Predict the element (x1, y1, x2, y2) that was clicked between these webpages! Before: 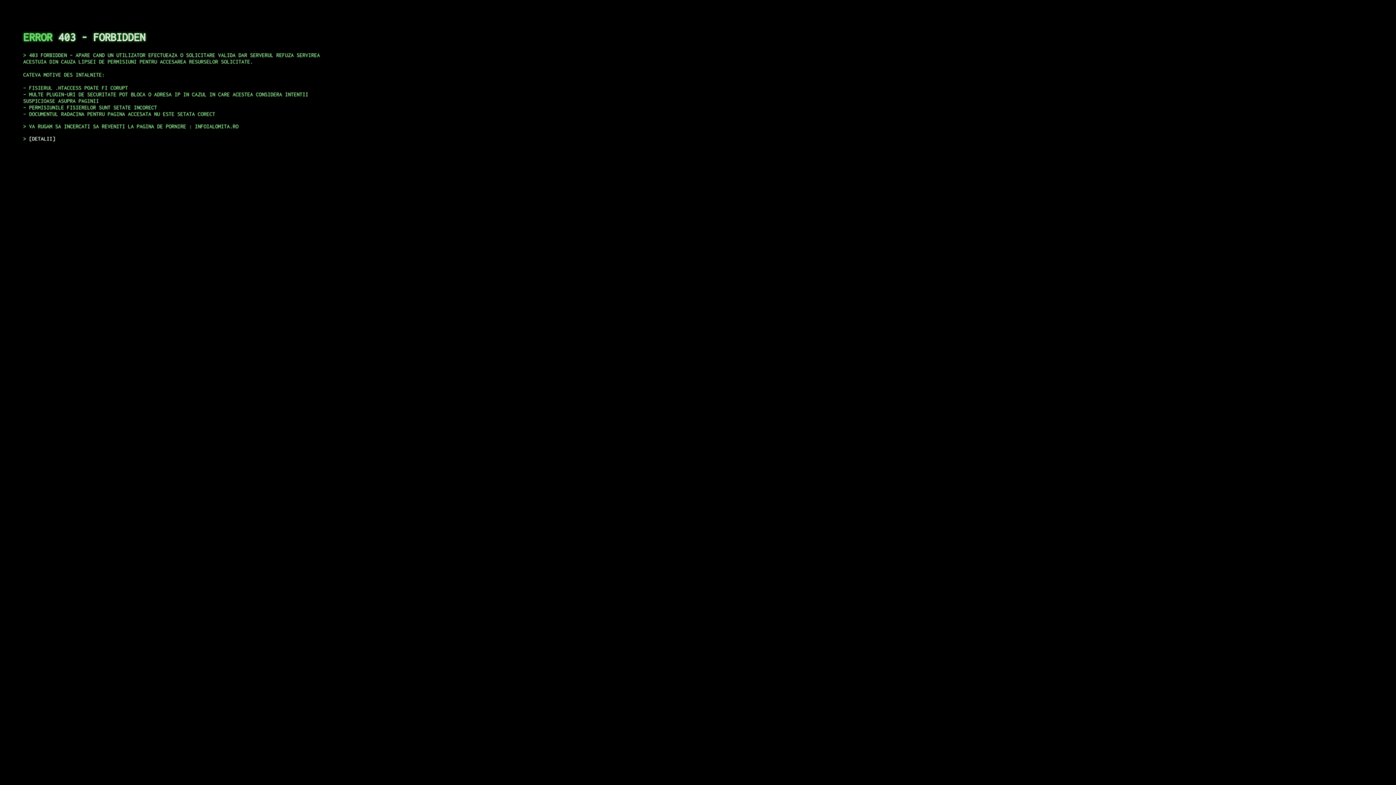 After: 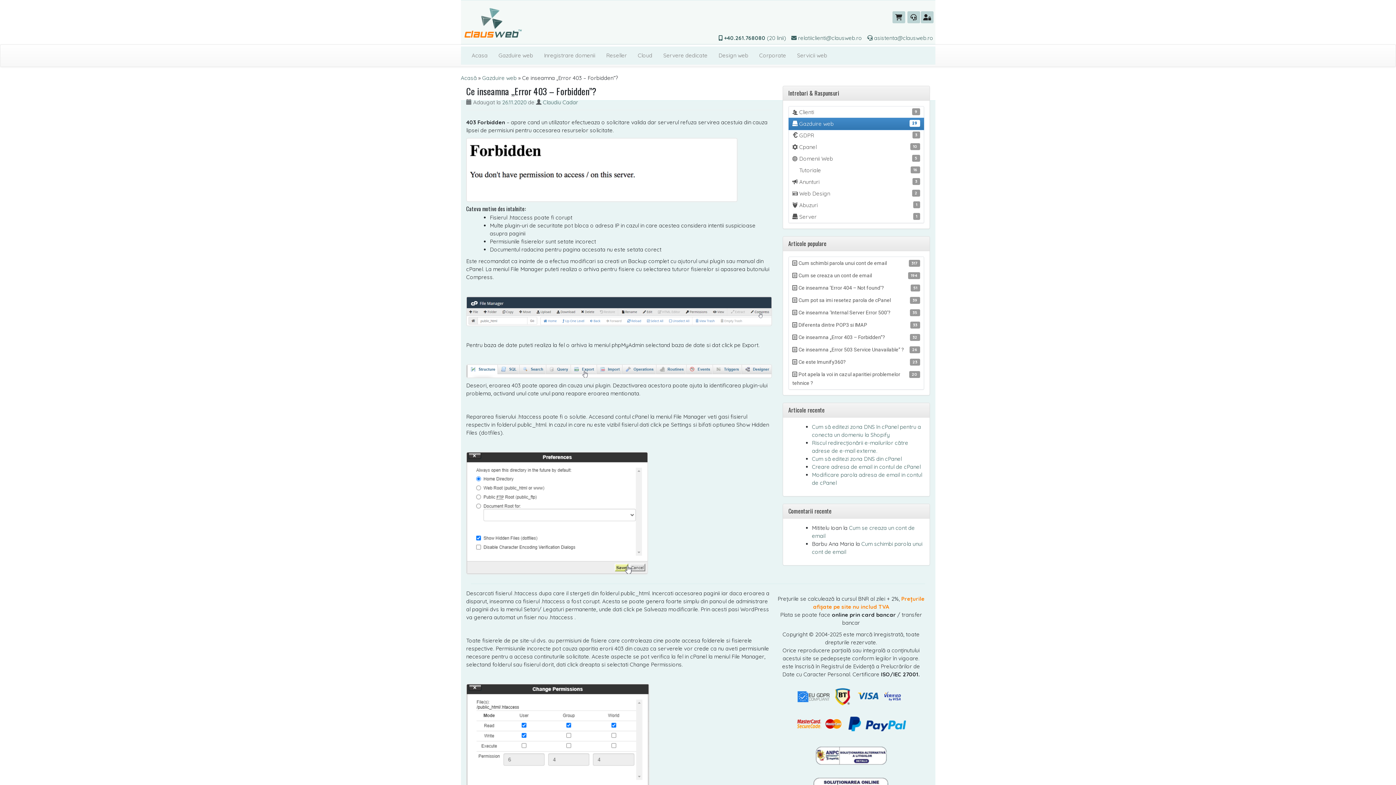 Action: label: DETALII bbox: (29, 135, 55, 141)